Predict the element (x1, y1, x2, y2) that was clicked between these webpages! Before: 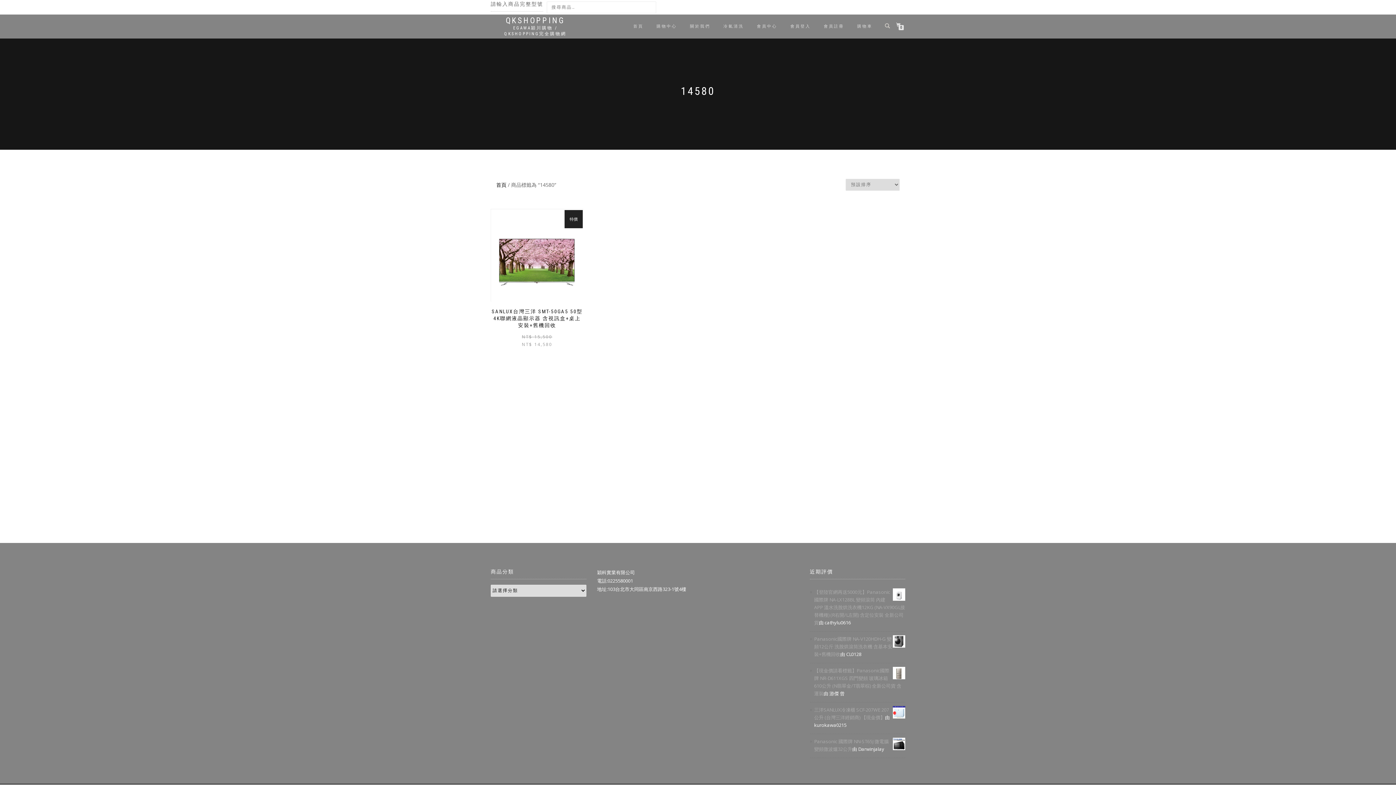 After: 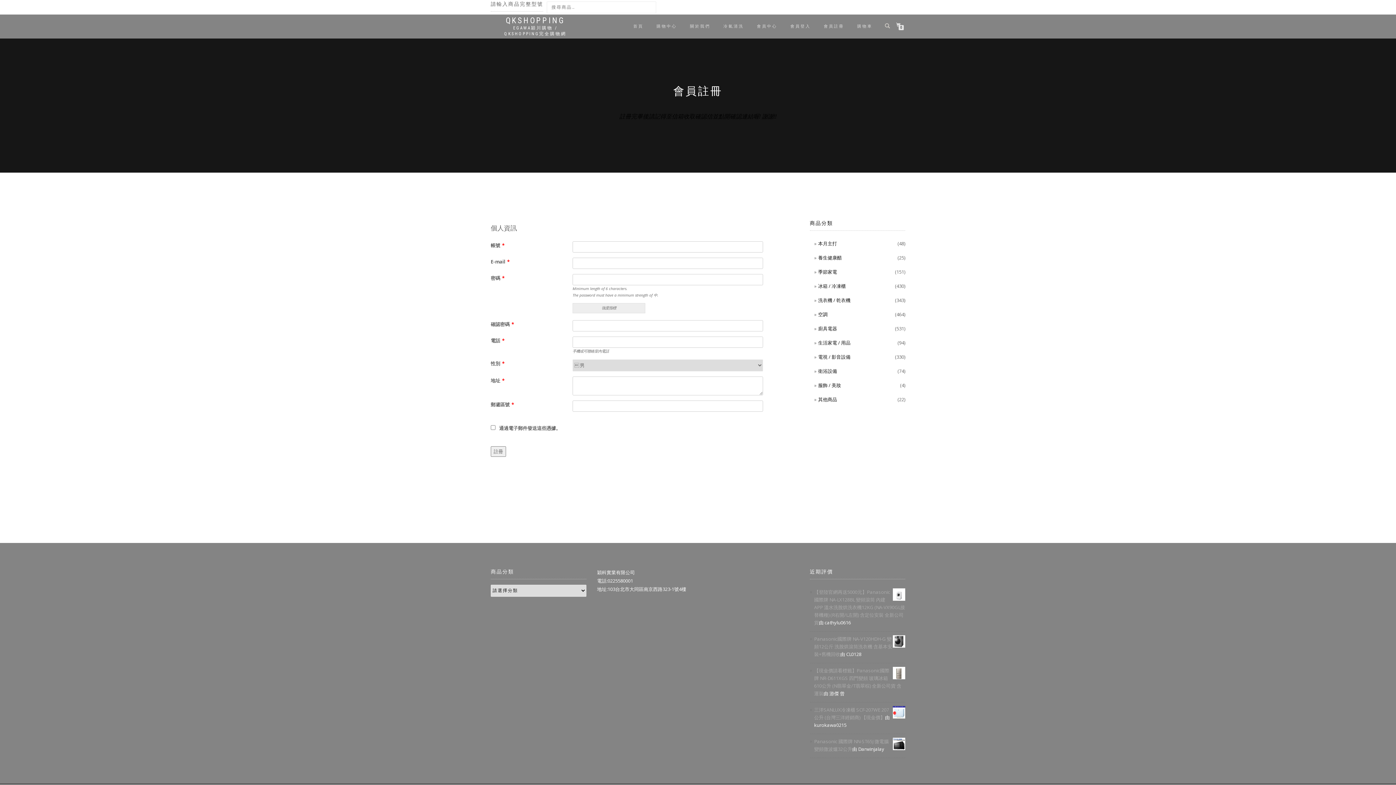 Action: bbox: (818, 21, 849, 31) label: 會員註冊